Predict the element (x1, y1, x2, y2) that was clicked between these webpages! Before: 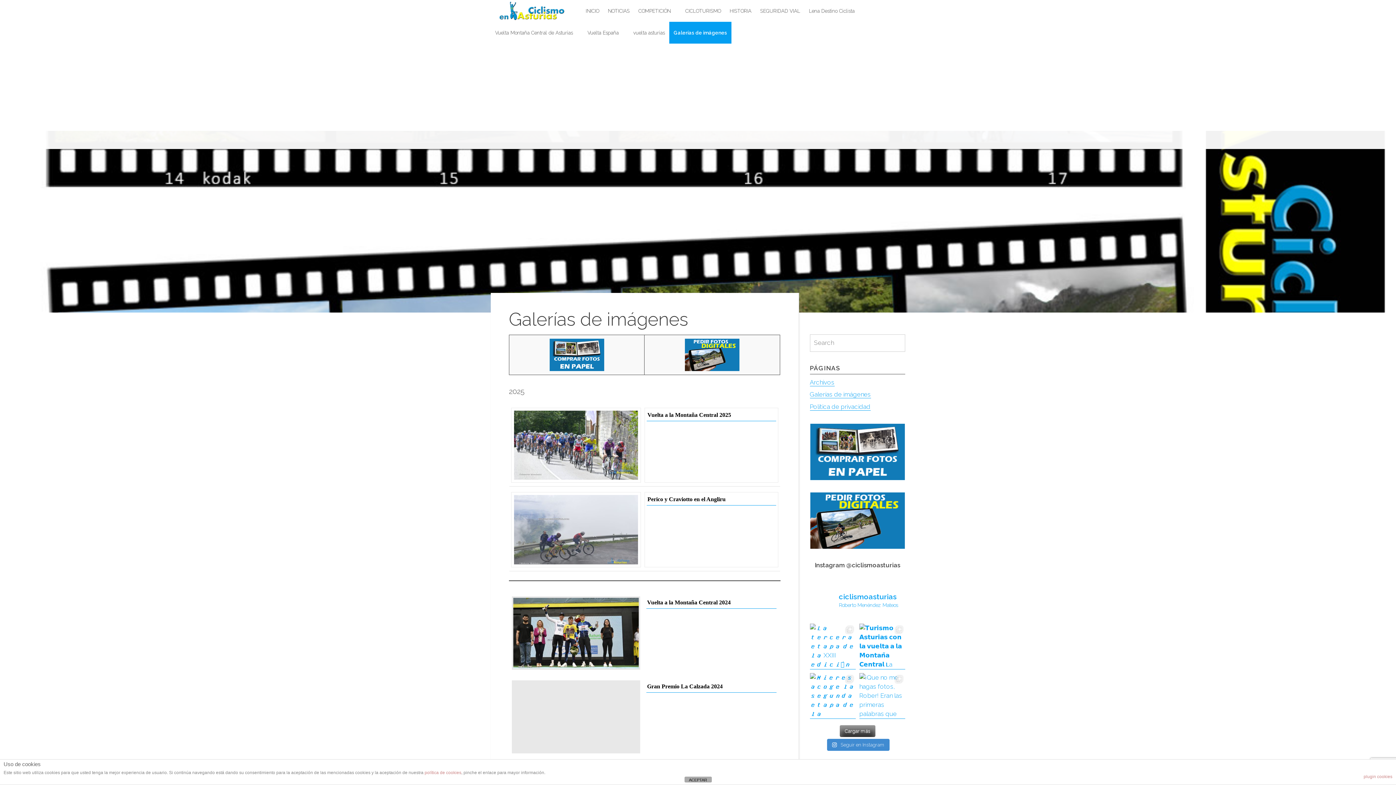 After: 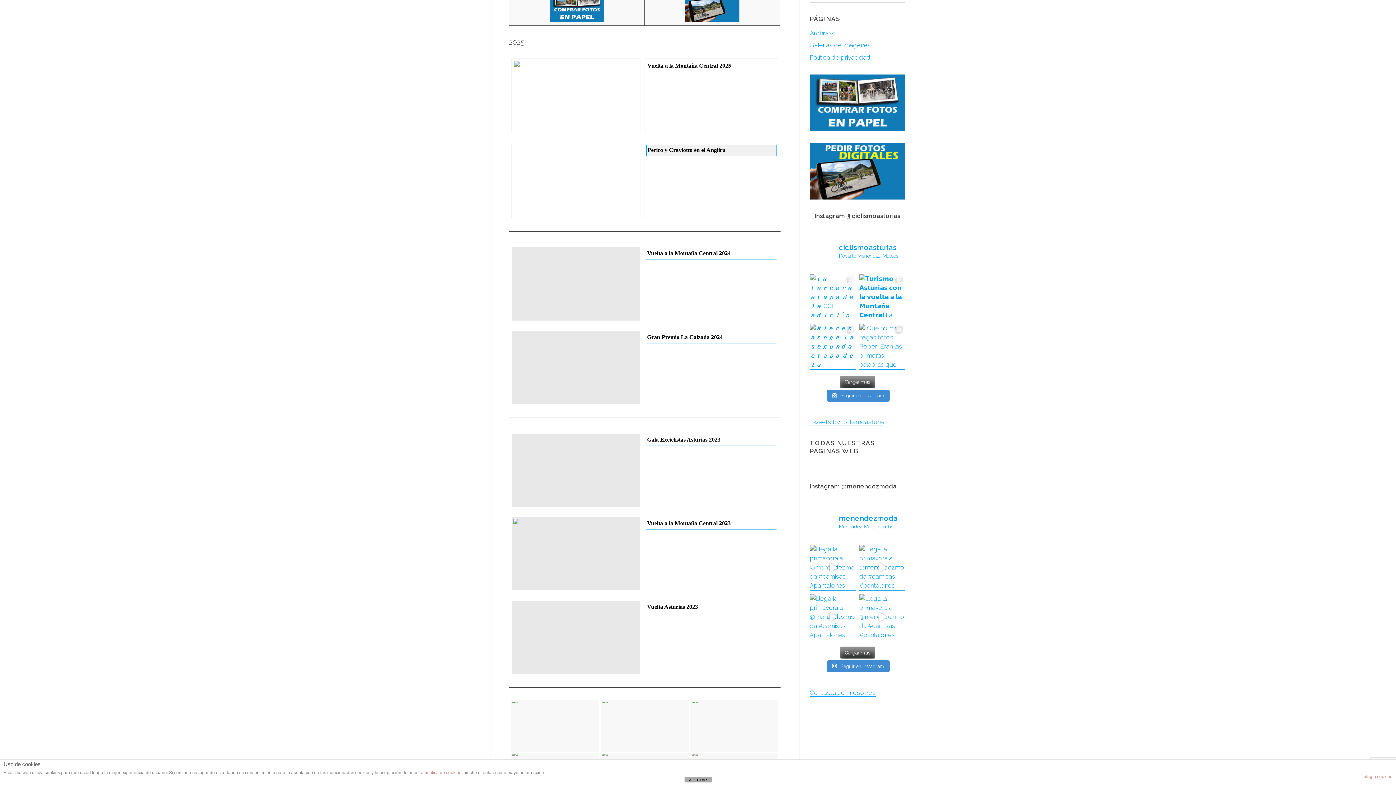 Action: bbox: (646, 494, 776, 505) label: Perico y Craviotto en el Angliru